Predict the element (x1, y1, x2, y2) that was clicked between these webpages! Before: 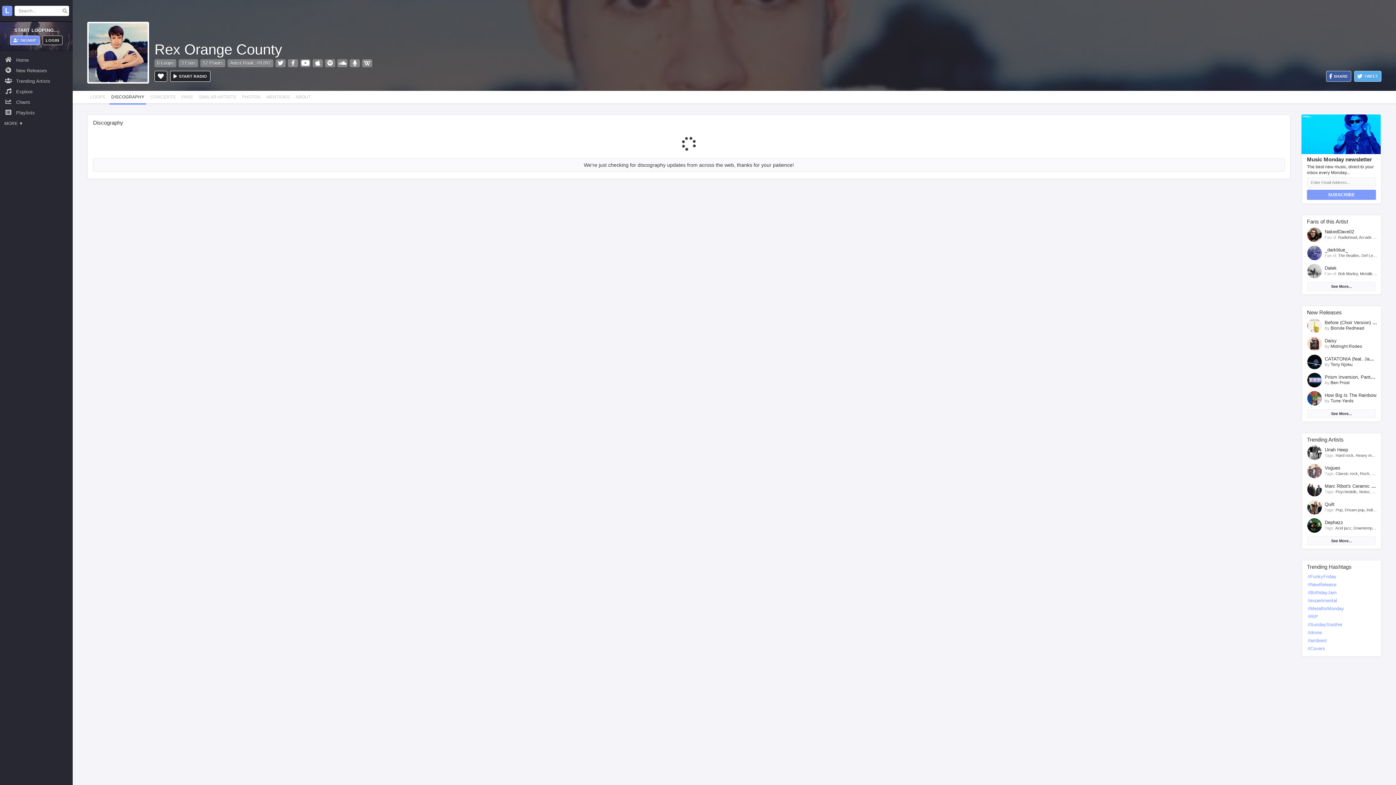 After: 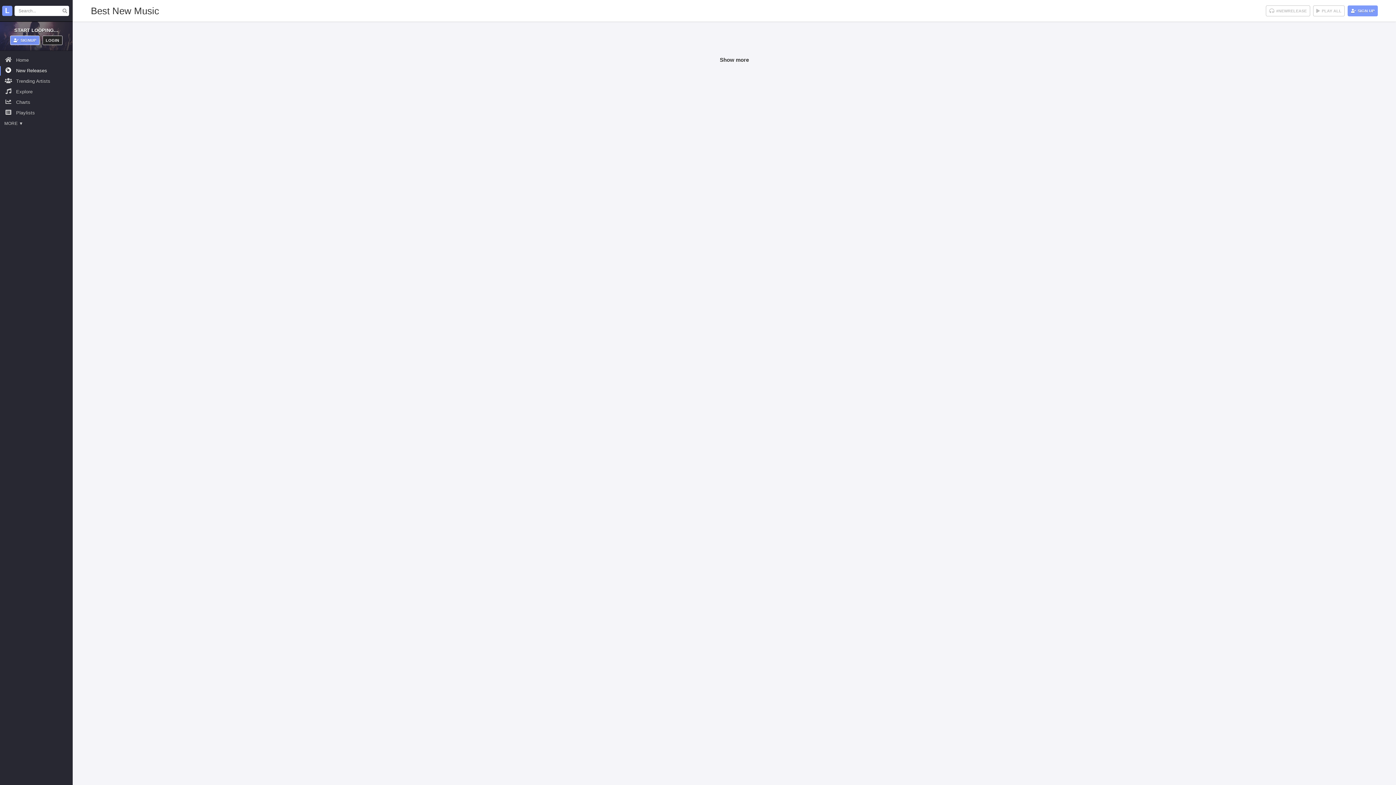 Action: bbox: (0, 66, 72, 75) label: New Releases